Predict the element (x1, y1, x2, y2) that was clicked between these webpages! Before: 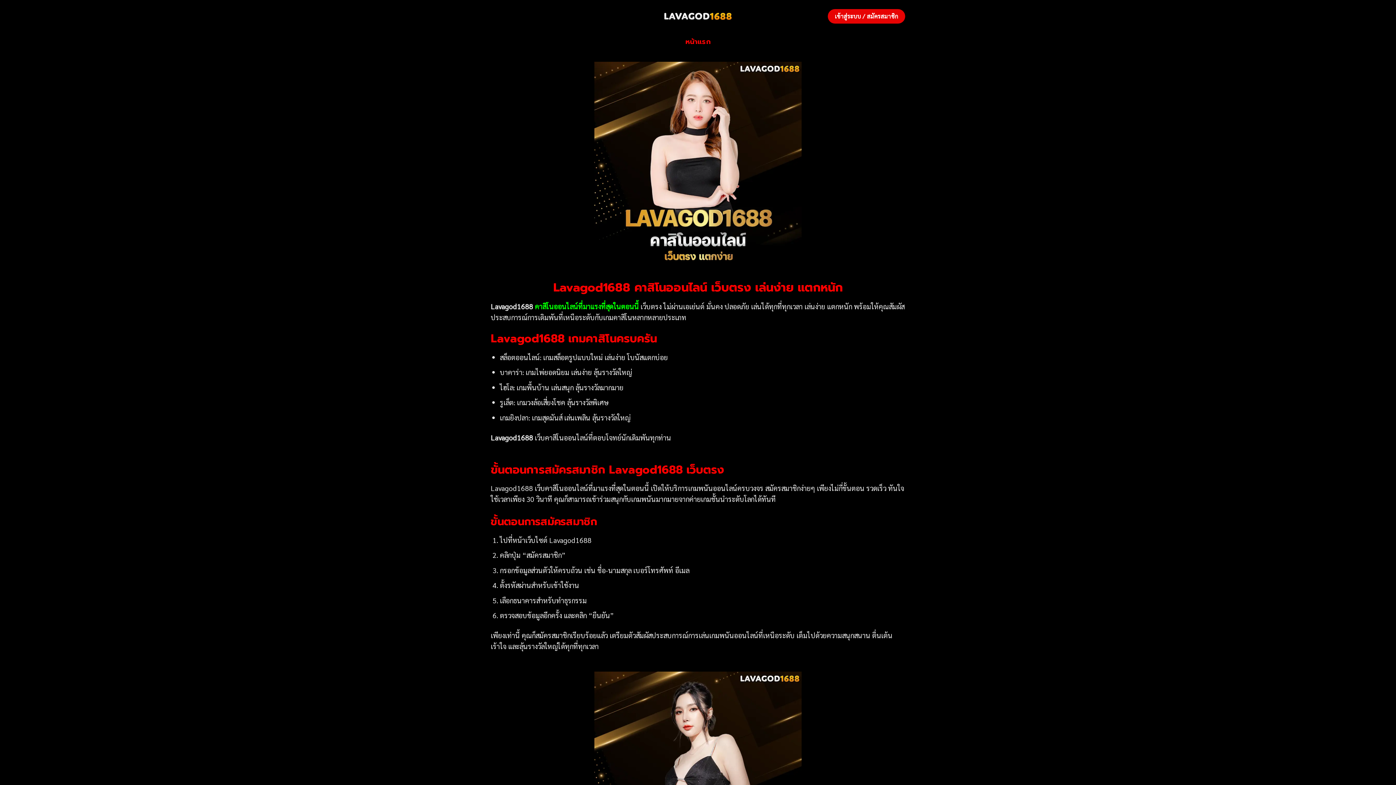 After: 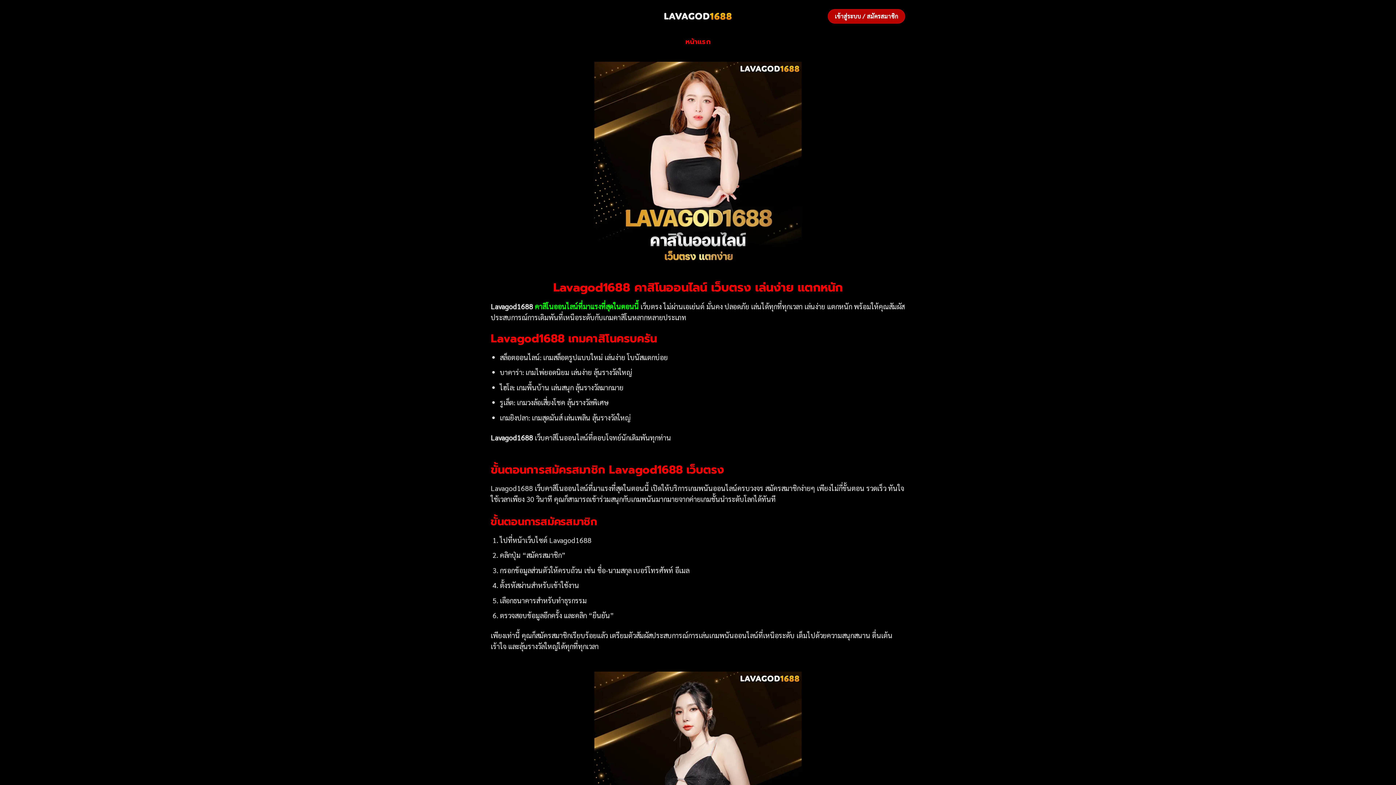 Action: label: เข้าสู่ระบบ / สมัครสมาชิก bbox: (827, 9, 905, 23)